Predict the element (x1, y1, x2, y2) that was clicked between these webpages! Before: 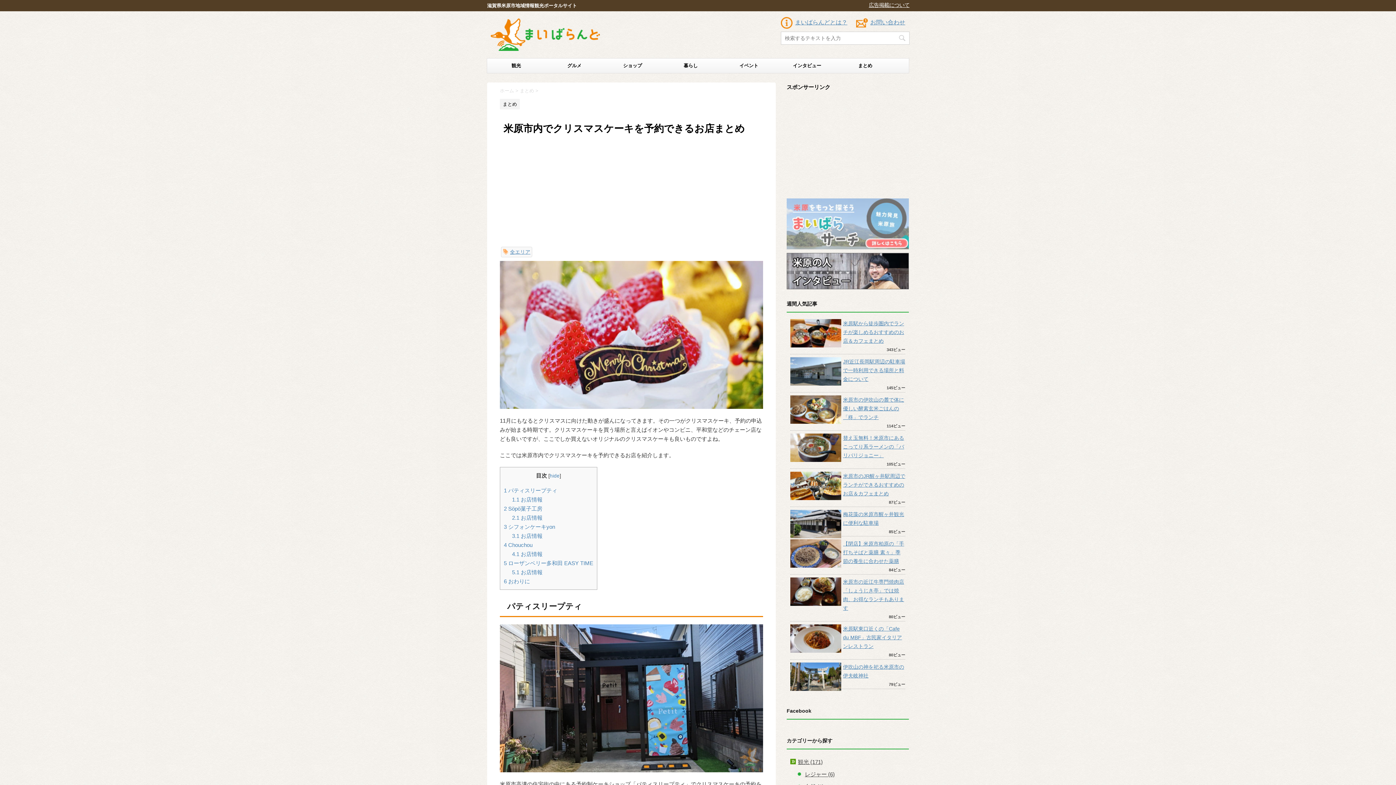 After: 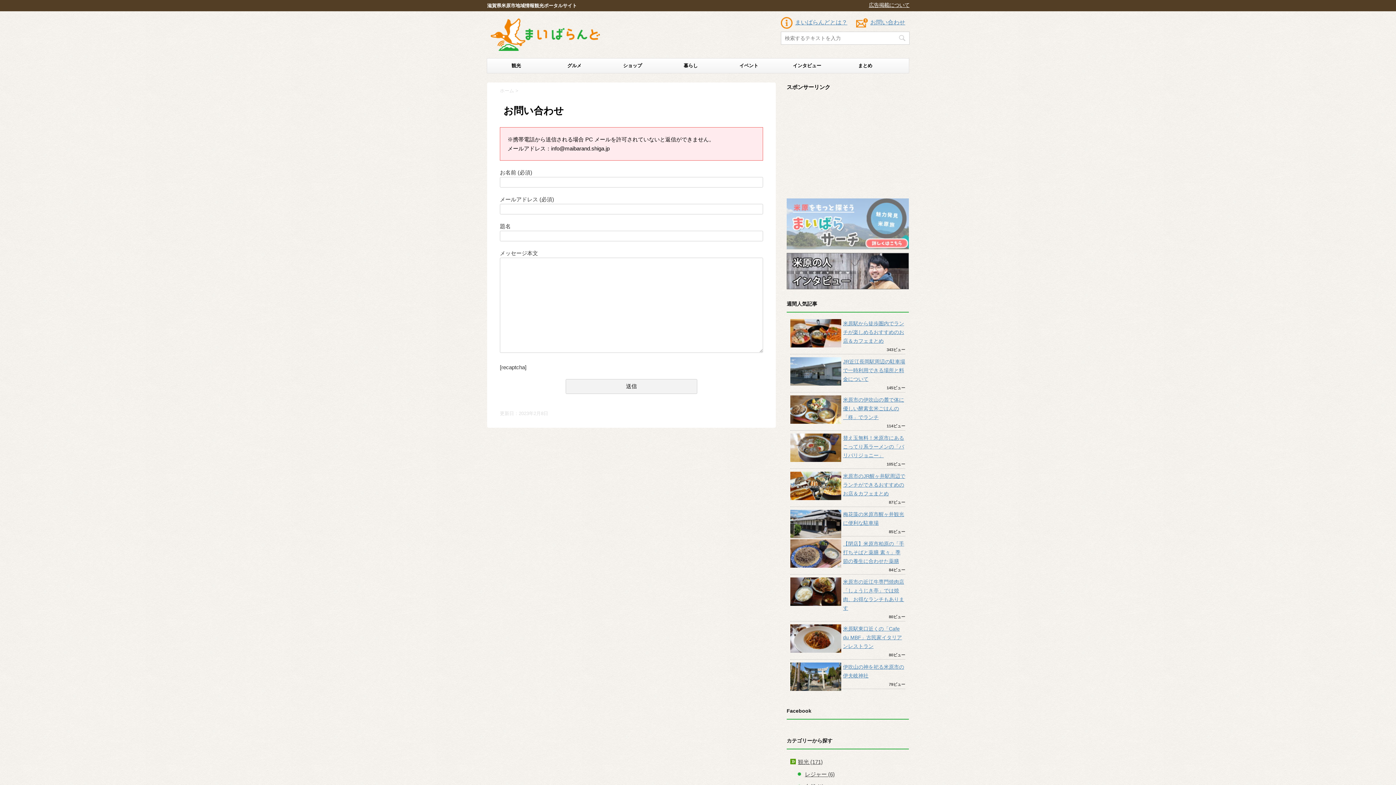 Action: bbox: (870, 18, 906, 31) label: お問い合わせ